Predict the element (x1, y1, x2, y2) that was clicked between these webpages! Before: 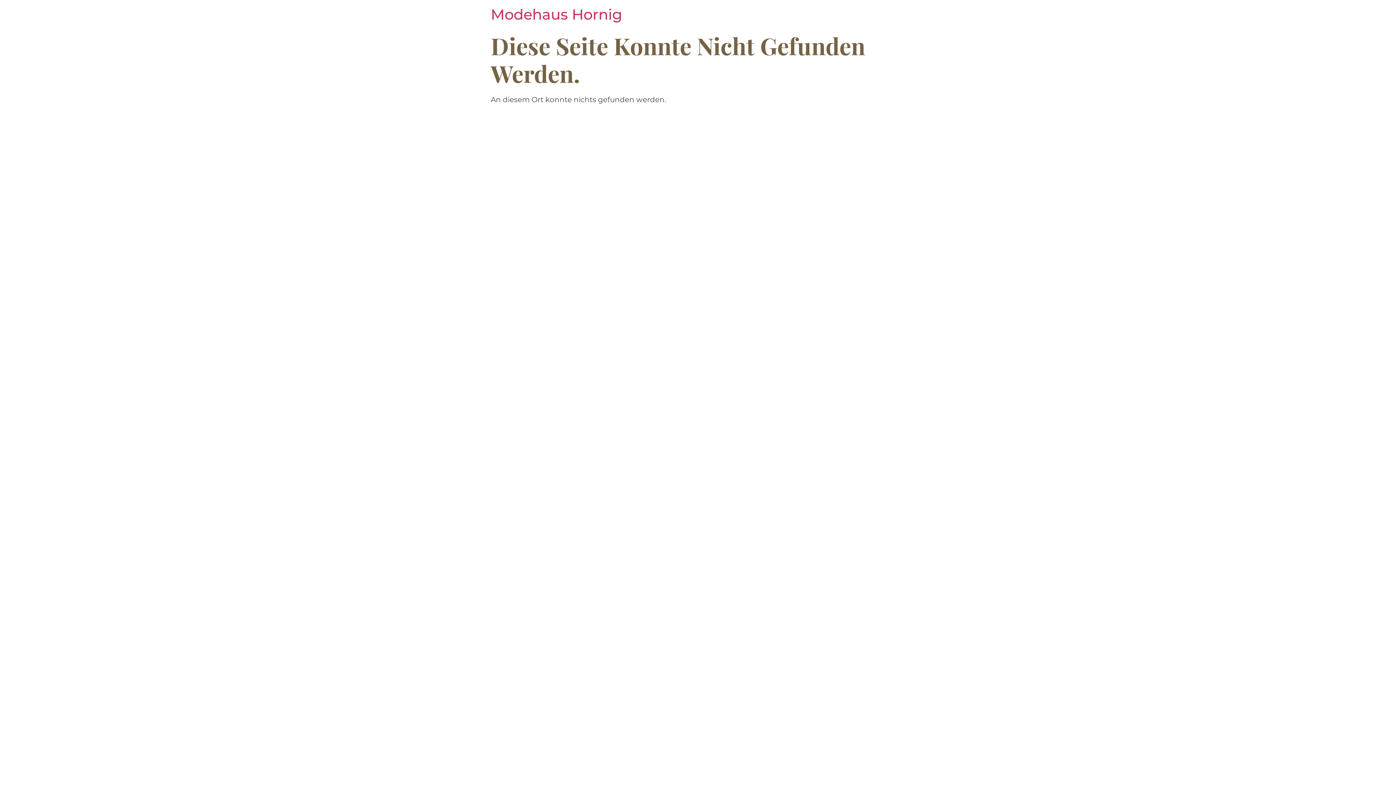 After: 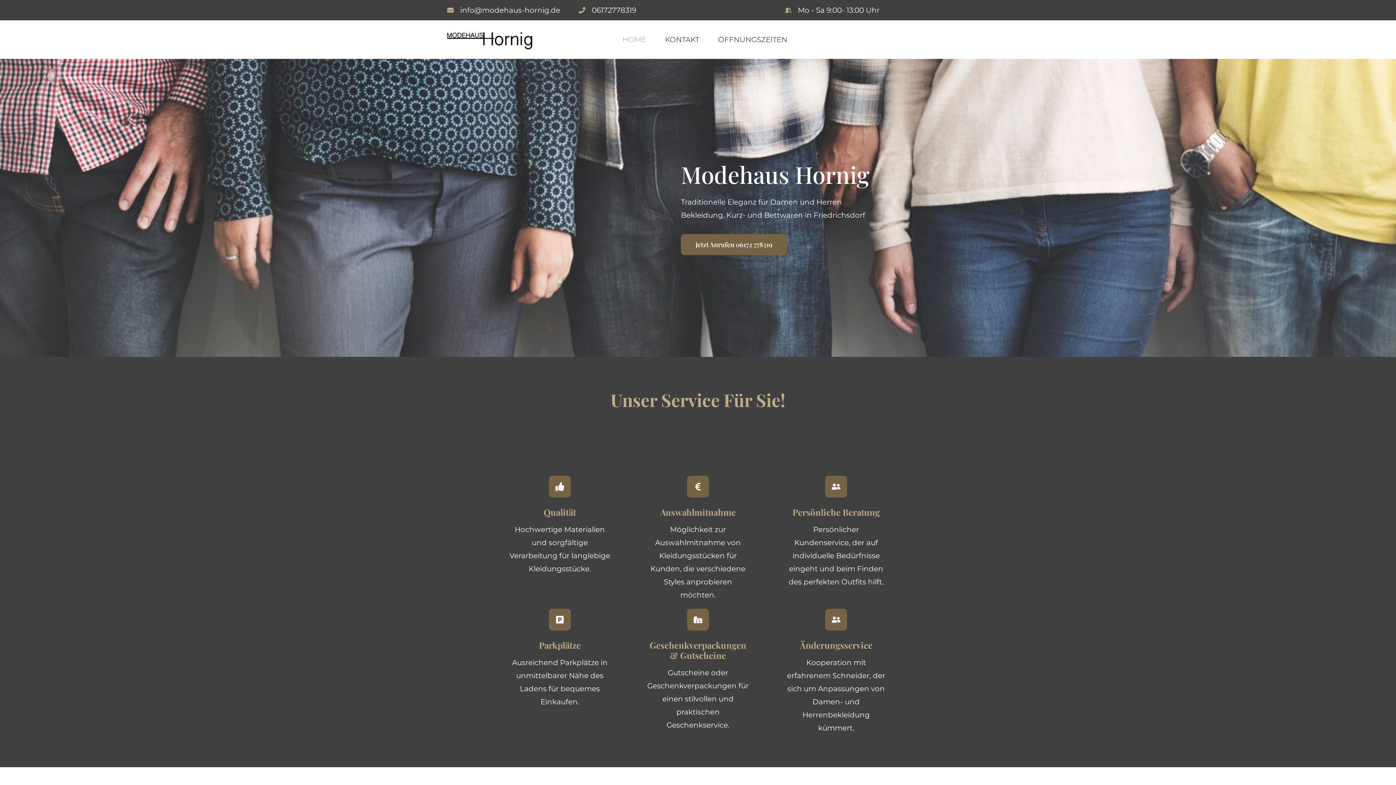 Action: label: Modehaus Hornig bbox: (490, 5, 622, 23)